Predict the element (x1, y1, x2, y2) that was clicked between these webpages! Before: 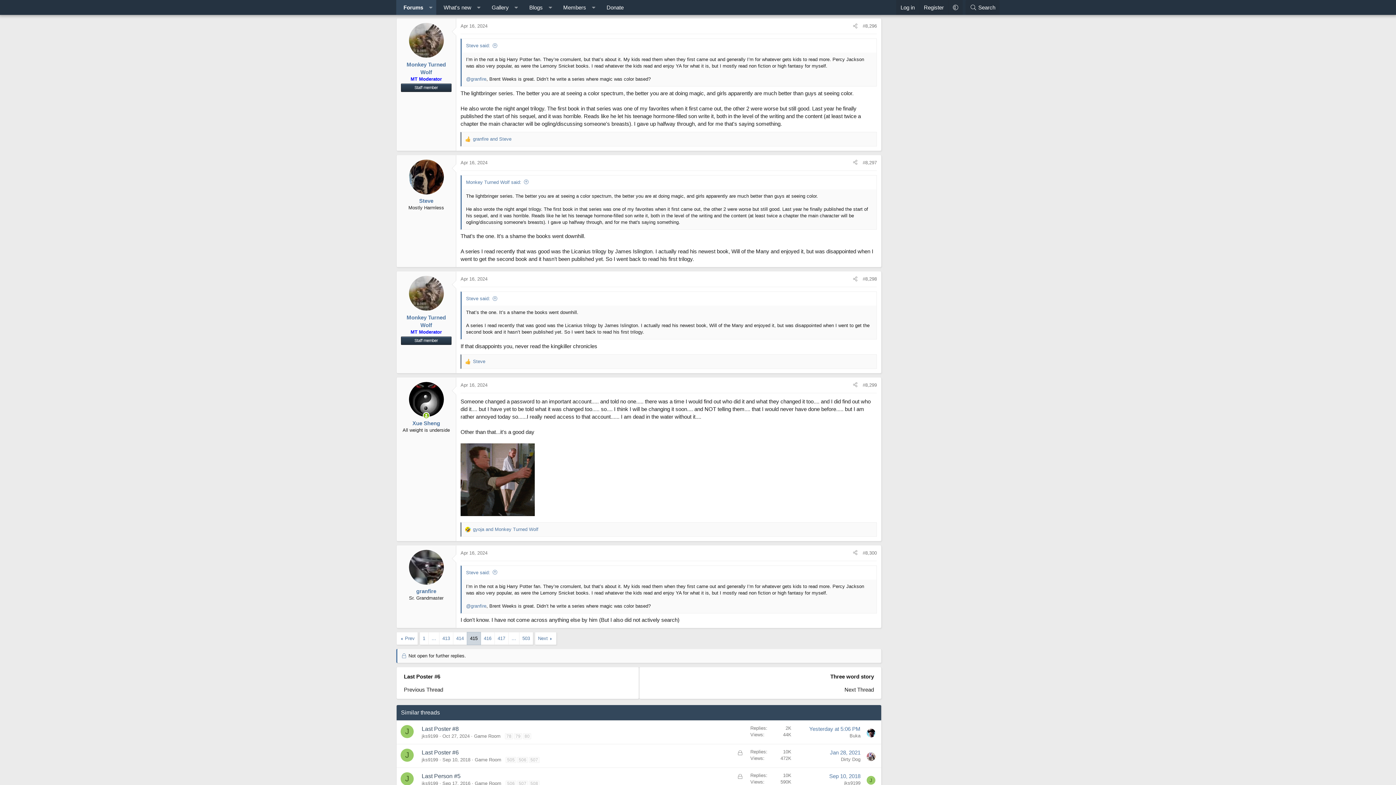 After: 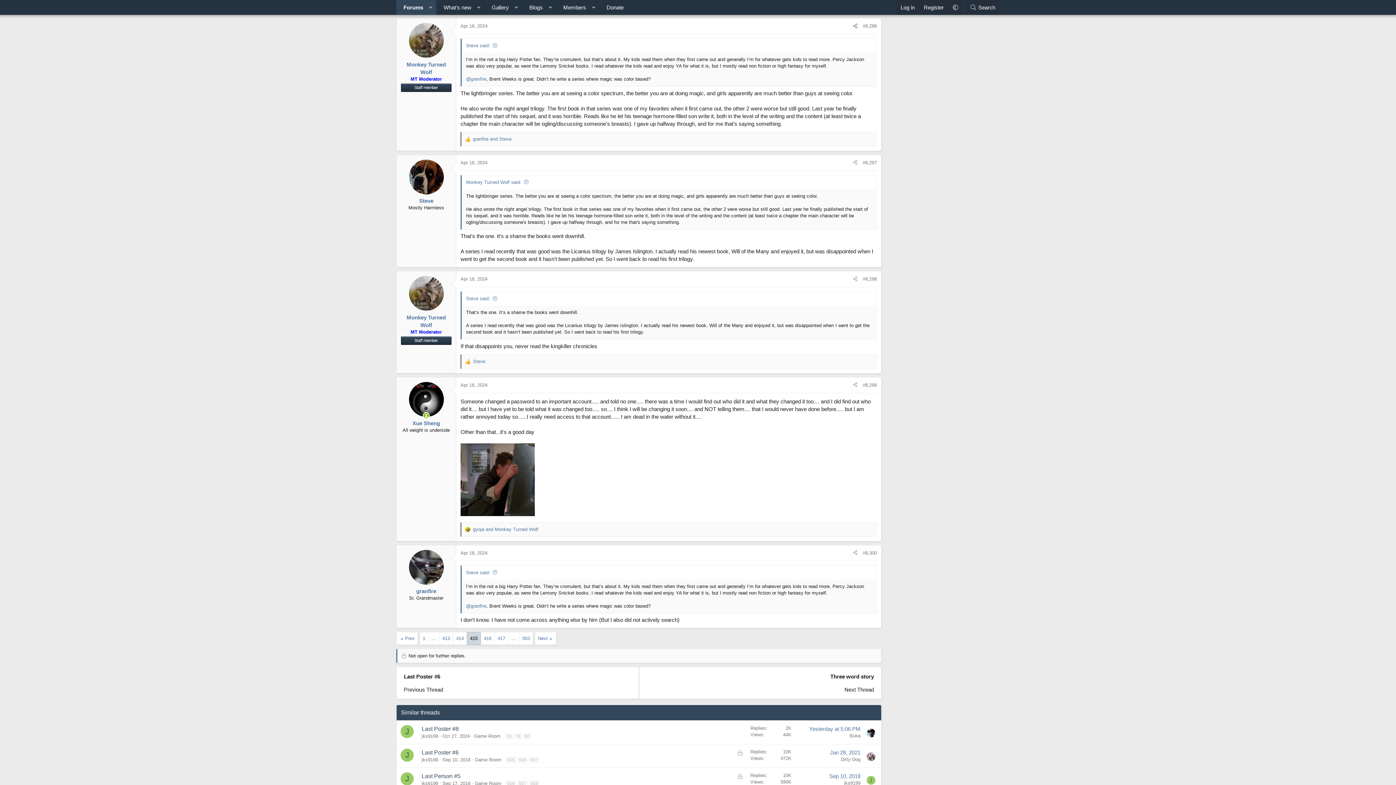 Action: bbox: (850, 21, 860, 30) label: Share